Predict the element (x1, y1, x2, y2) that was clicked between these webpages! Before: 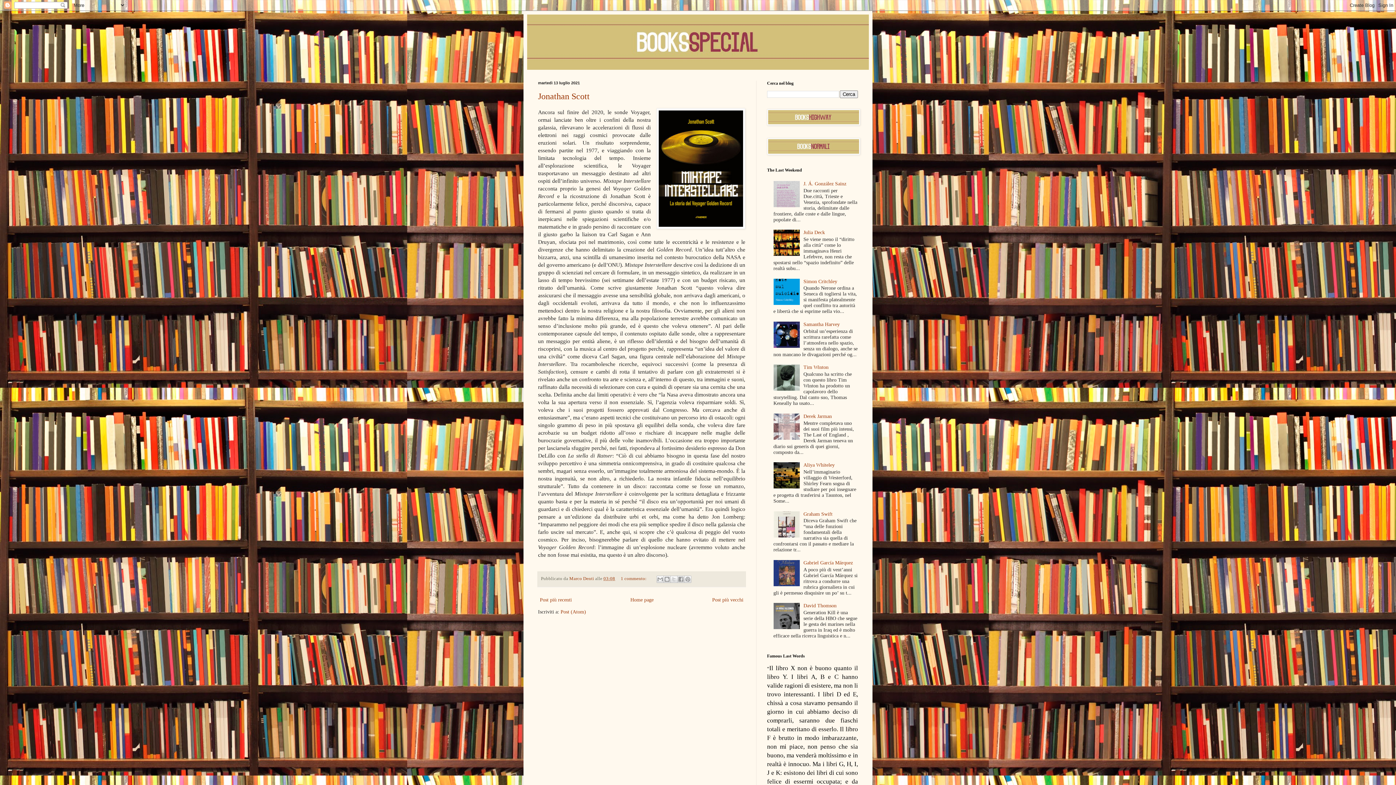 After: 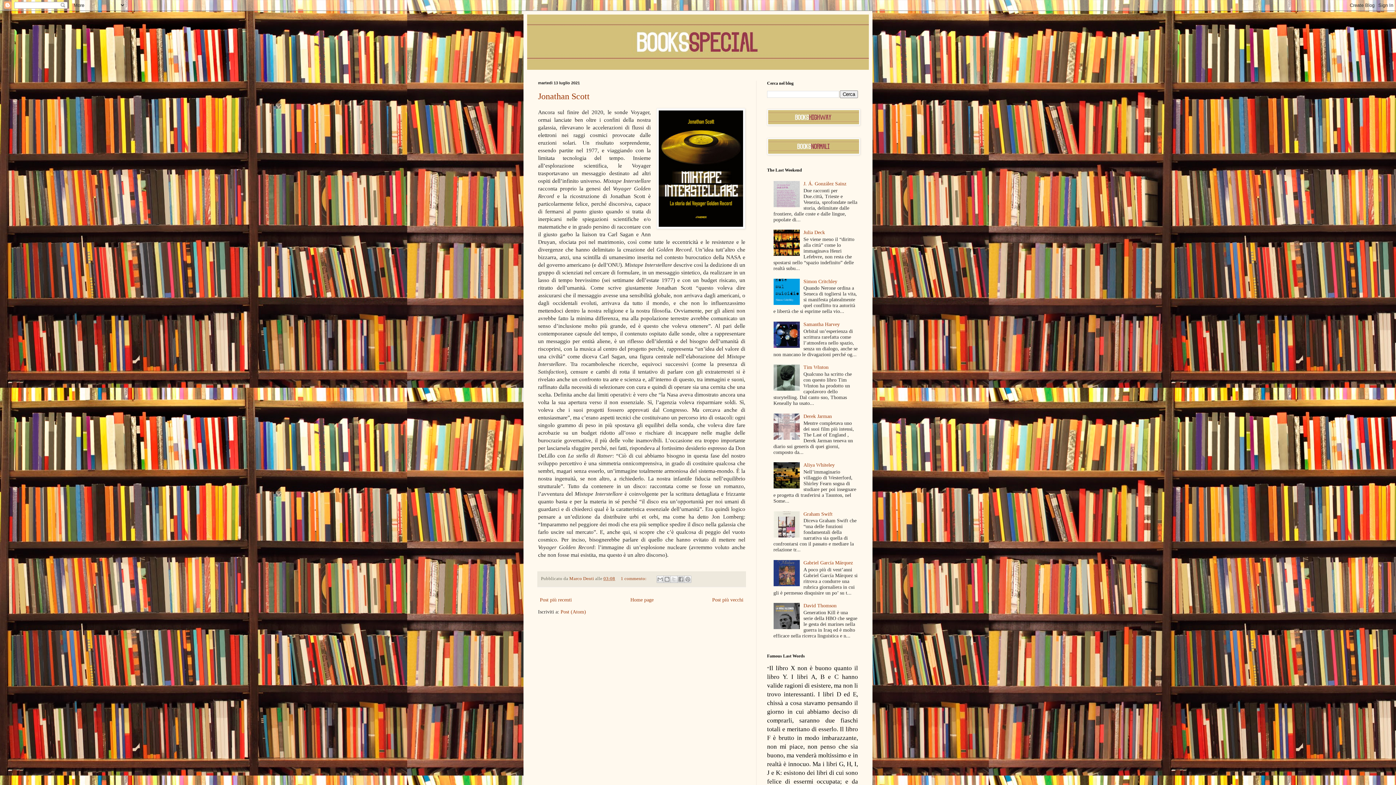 Action: bbox: (773, 251, 801, 257)